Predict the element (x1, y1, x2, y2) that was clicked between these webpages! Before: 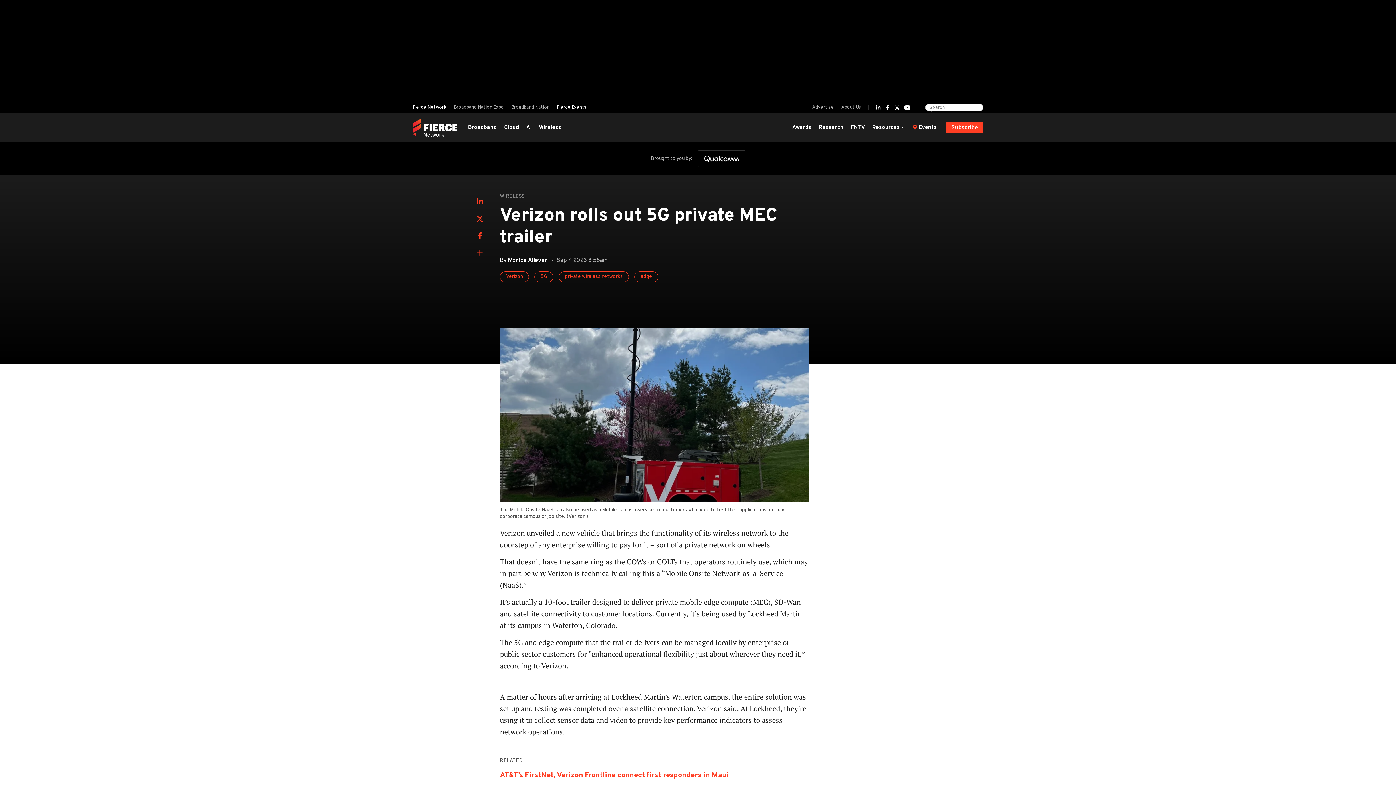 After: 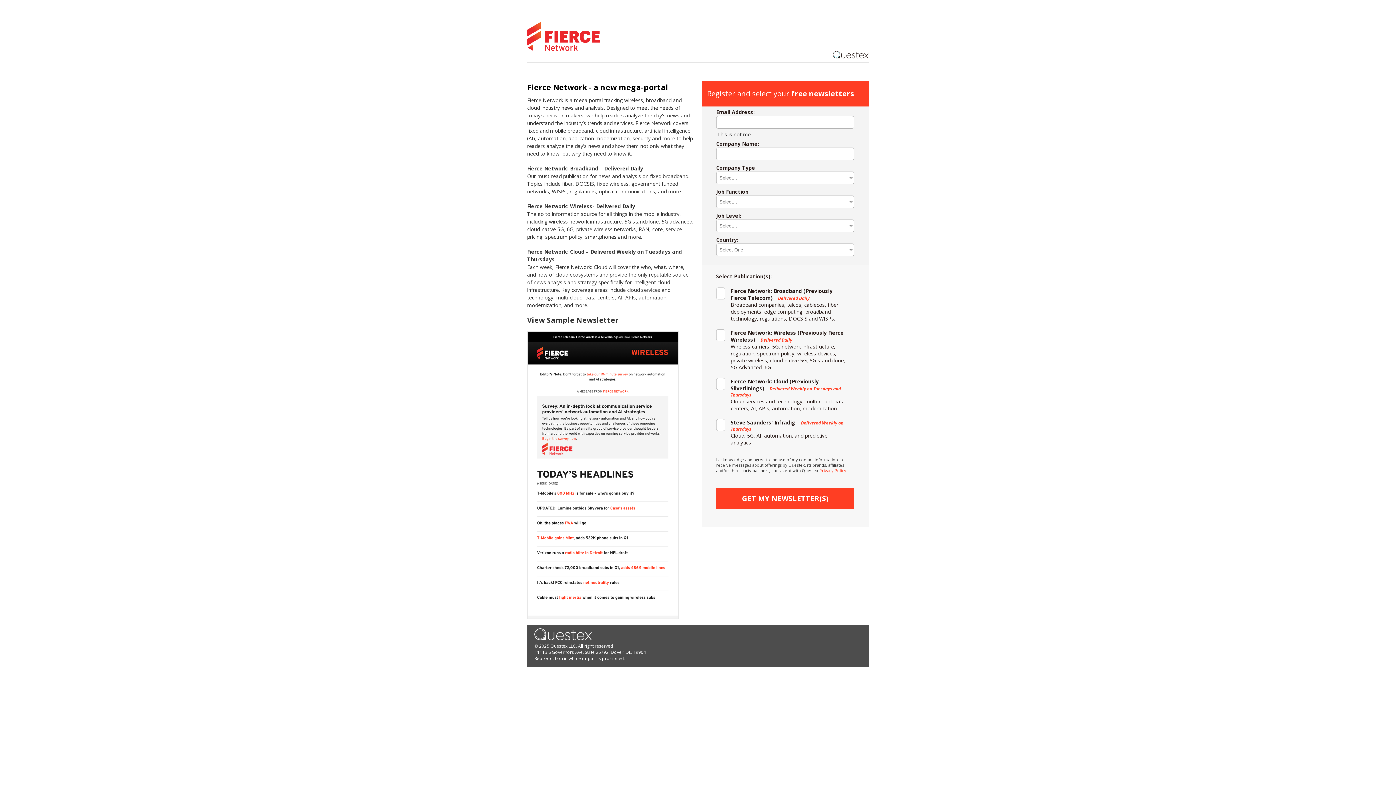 Action: bbox: (946, 122, 983, 133) label: Subscribe